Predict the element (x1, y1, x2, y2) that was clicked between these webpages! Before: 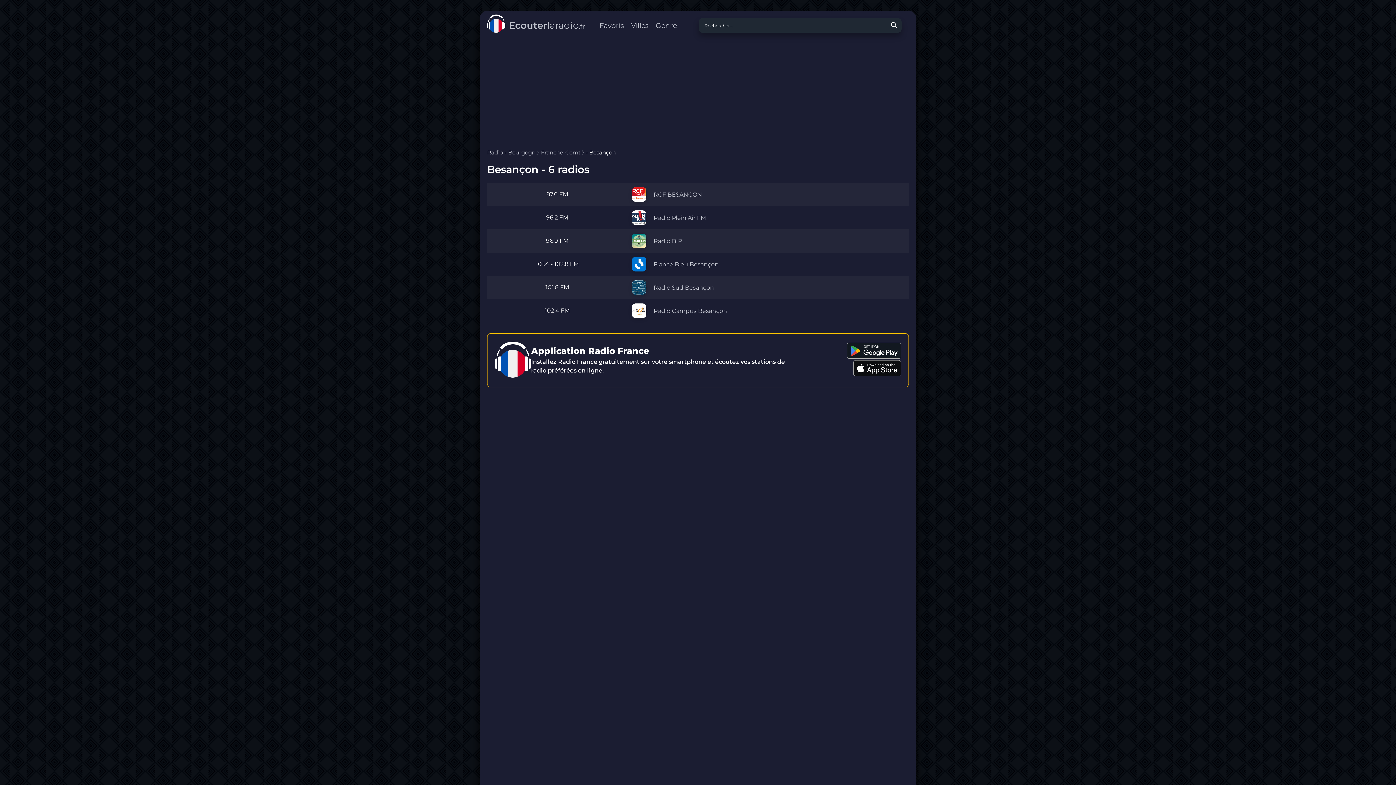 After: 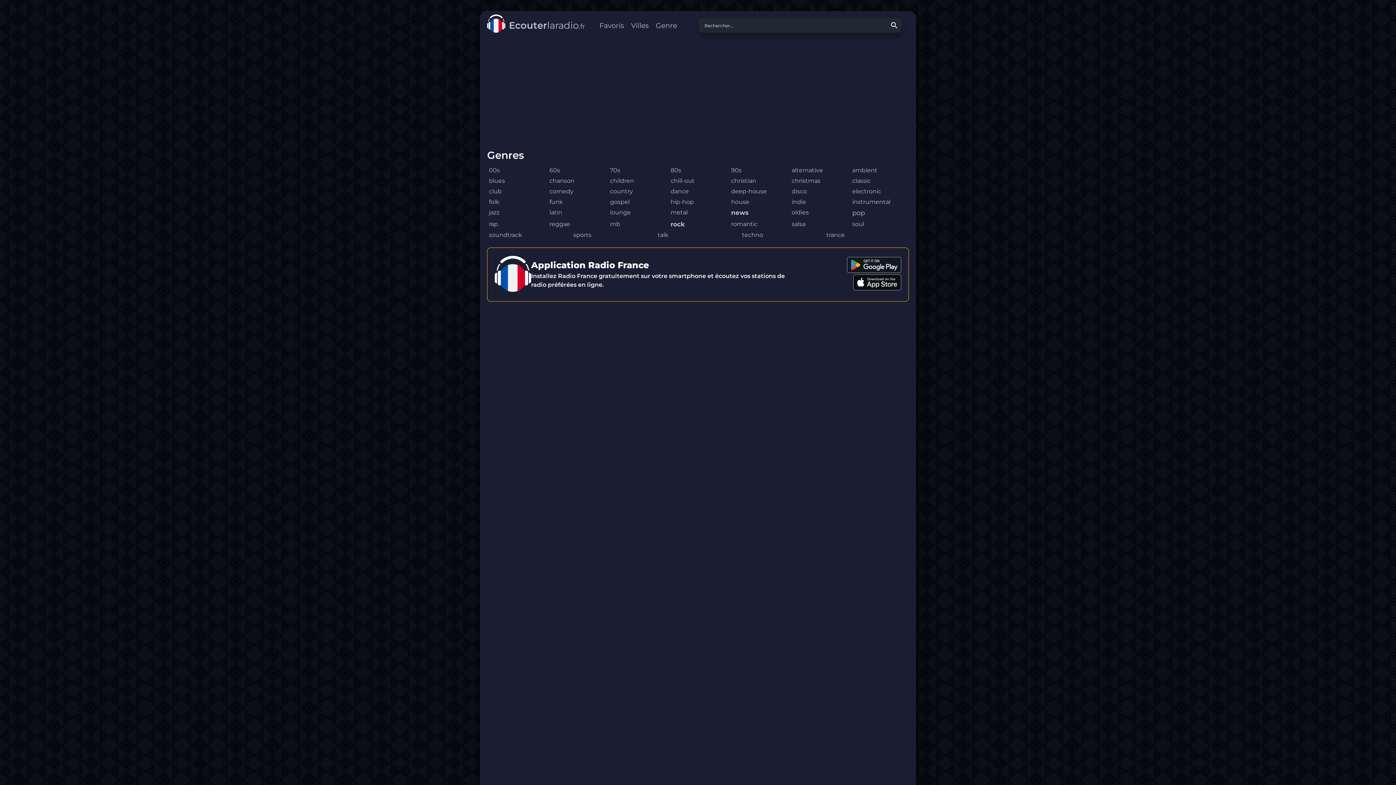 Action: bbox: (656, 21, 677, 29) label: Genre